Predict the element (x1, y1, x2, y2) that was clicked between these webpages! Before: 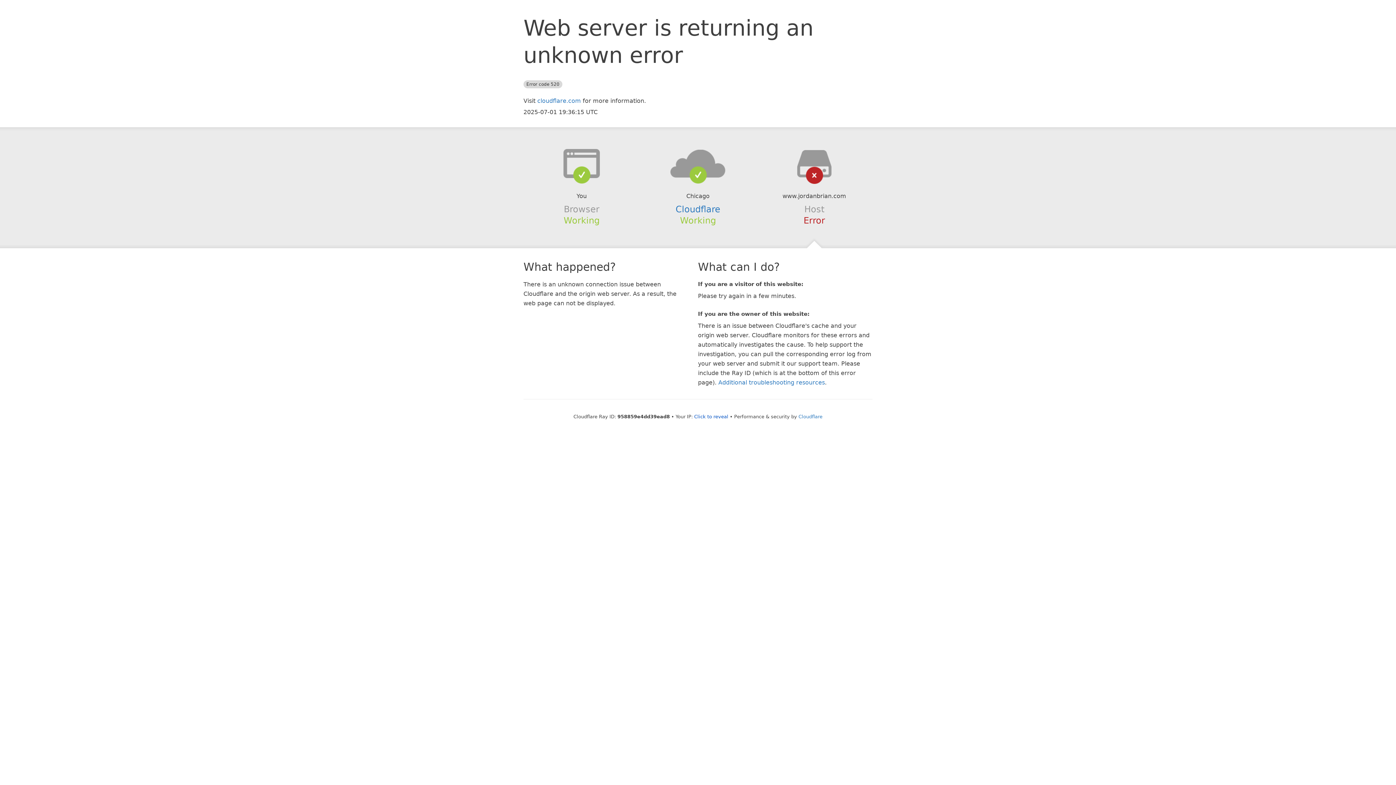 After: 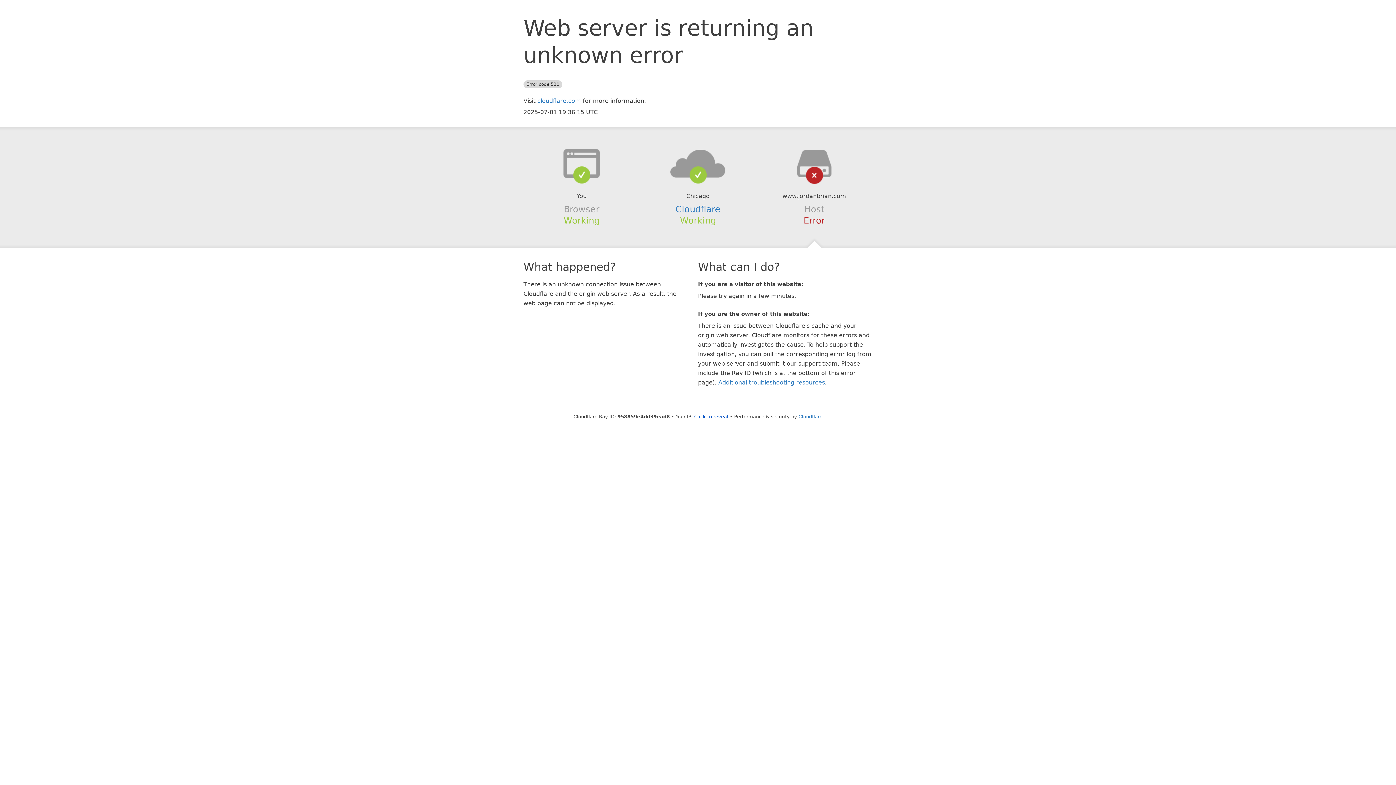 Action: bbox: (639, 148, 756, 178)